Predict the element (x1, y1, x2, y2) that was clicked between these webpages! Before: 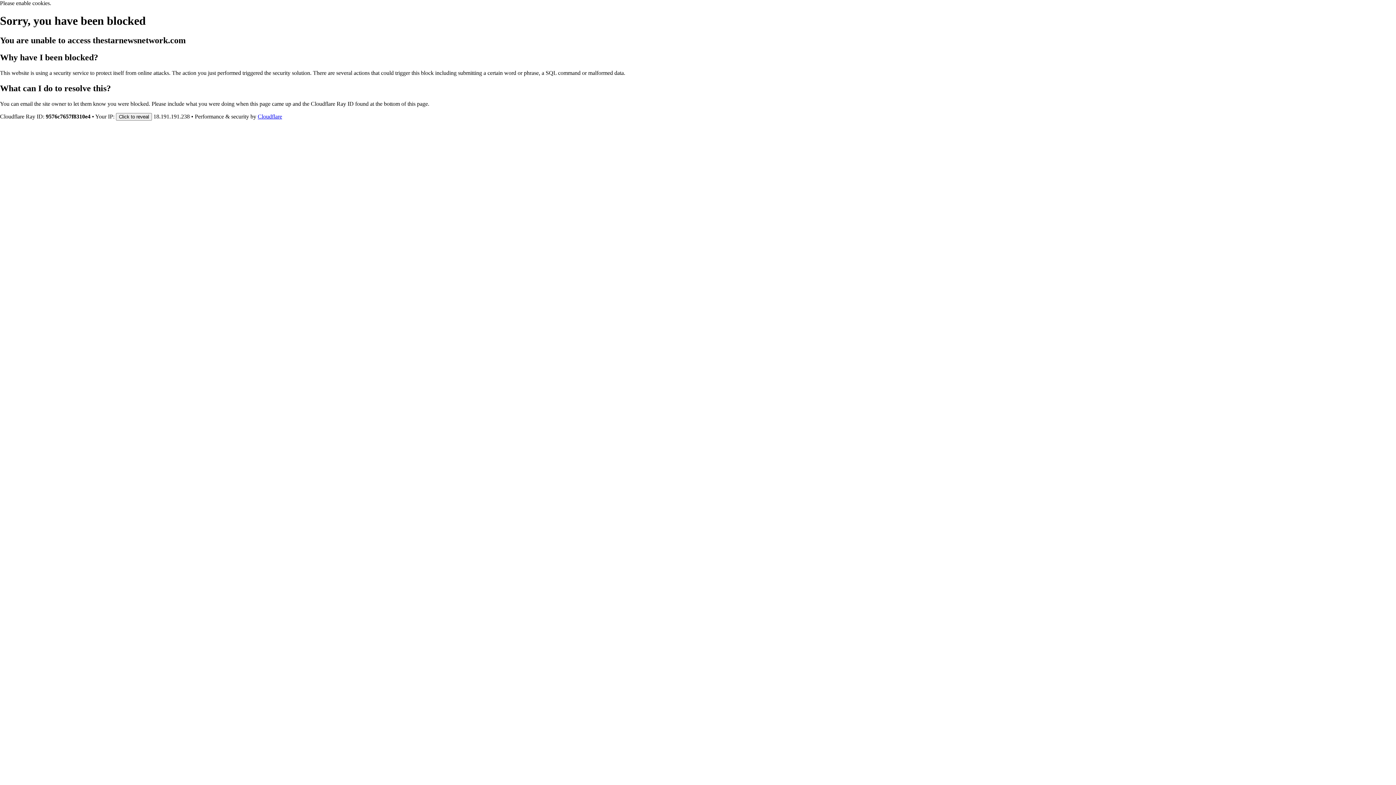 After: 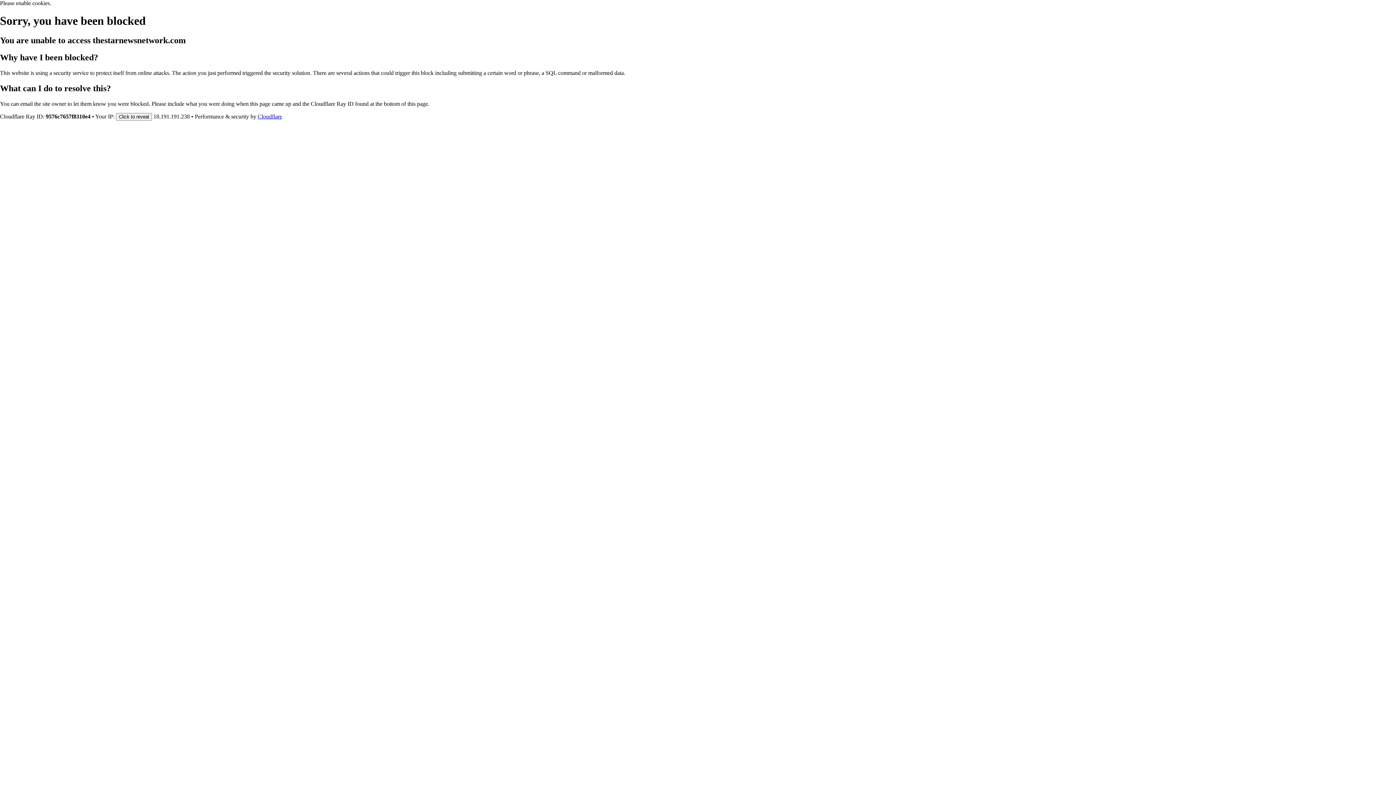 Action: bbox: (257, 113, 282, 119) label: Cloudflare